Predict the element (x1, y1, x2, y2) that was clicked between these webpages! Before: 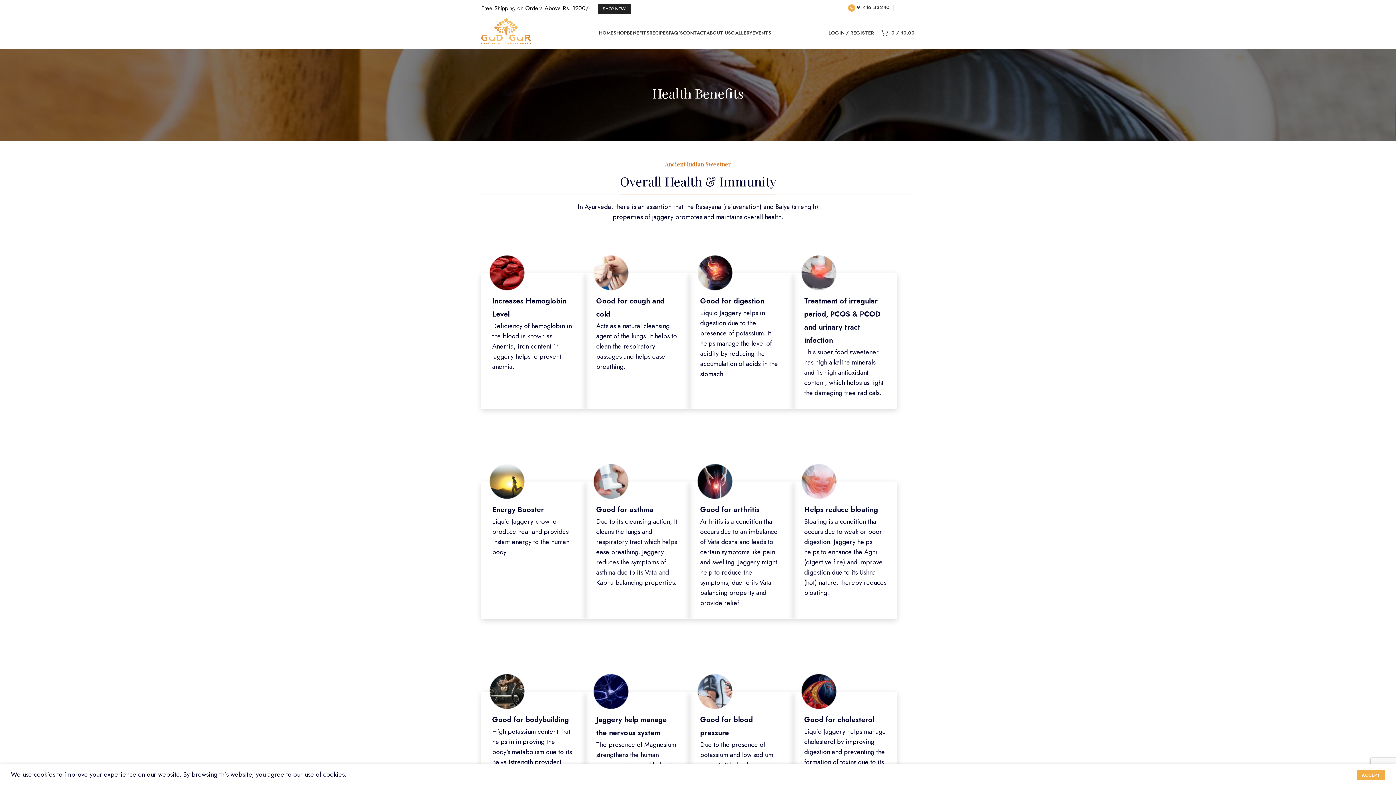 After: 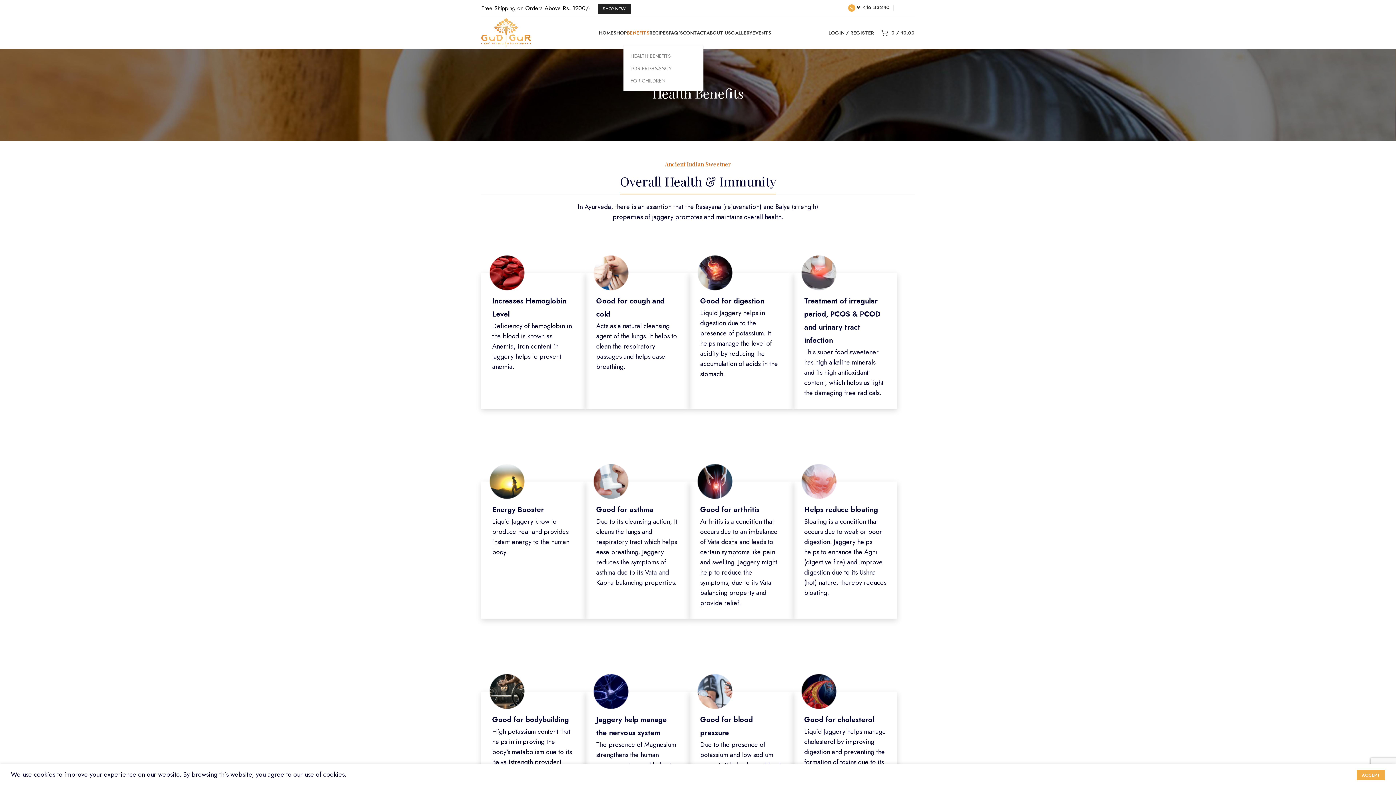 Action: bbox: (627, 25, 649, 40) label: BENEFITS